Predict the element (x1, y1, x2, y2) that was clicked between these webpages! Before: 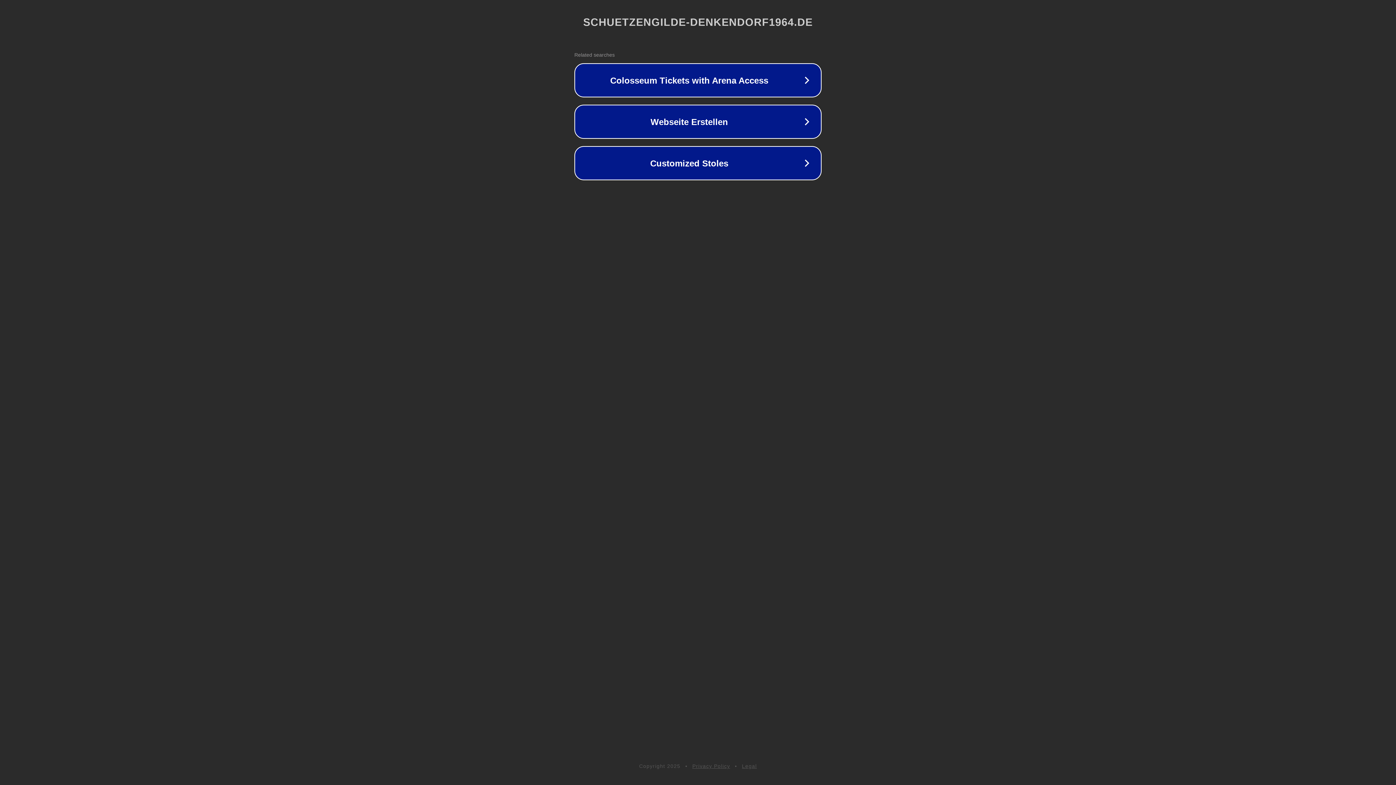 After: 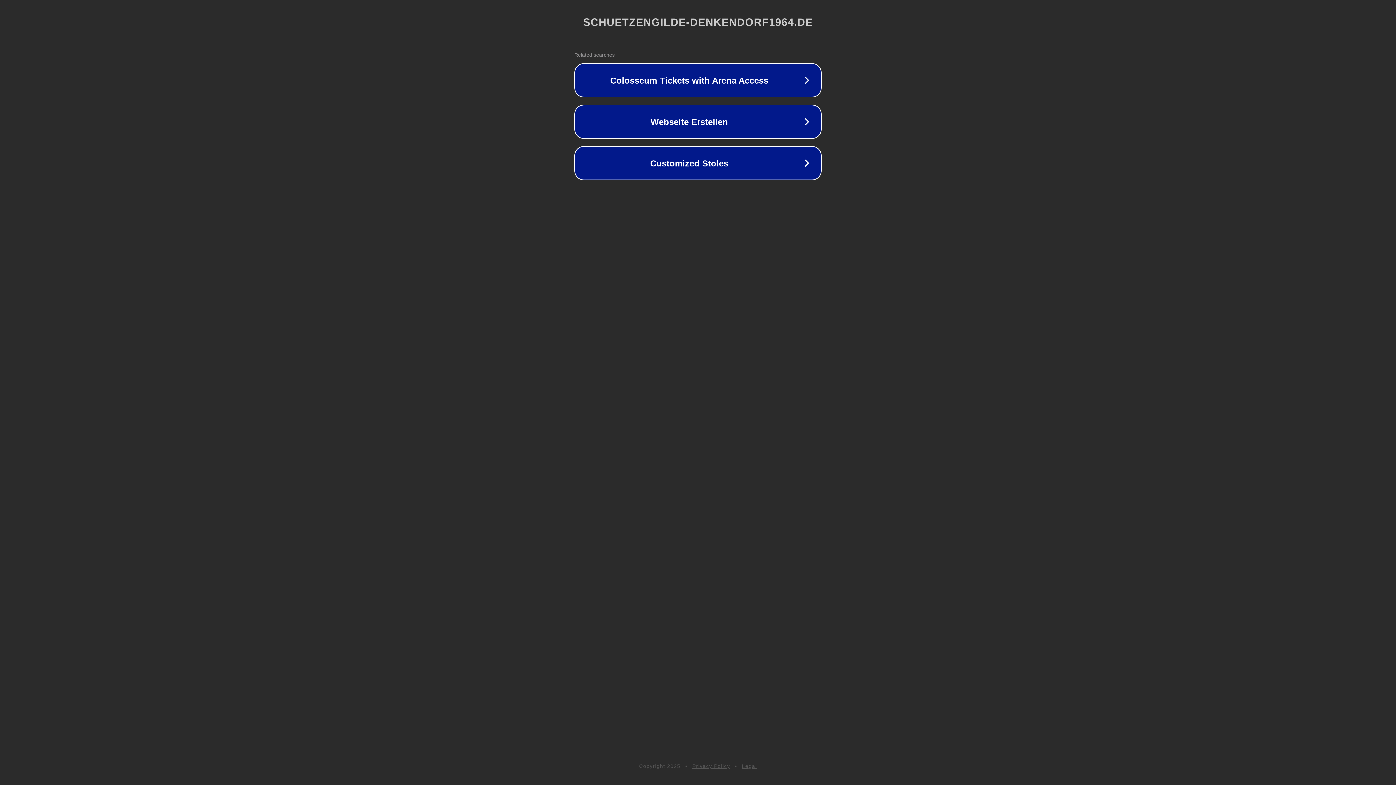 Action: label: Privacy Policy bbox: (692, 763, 730, 769)